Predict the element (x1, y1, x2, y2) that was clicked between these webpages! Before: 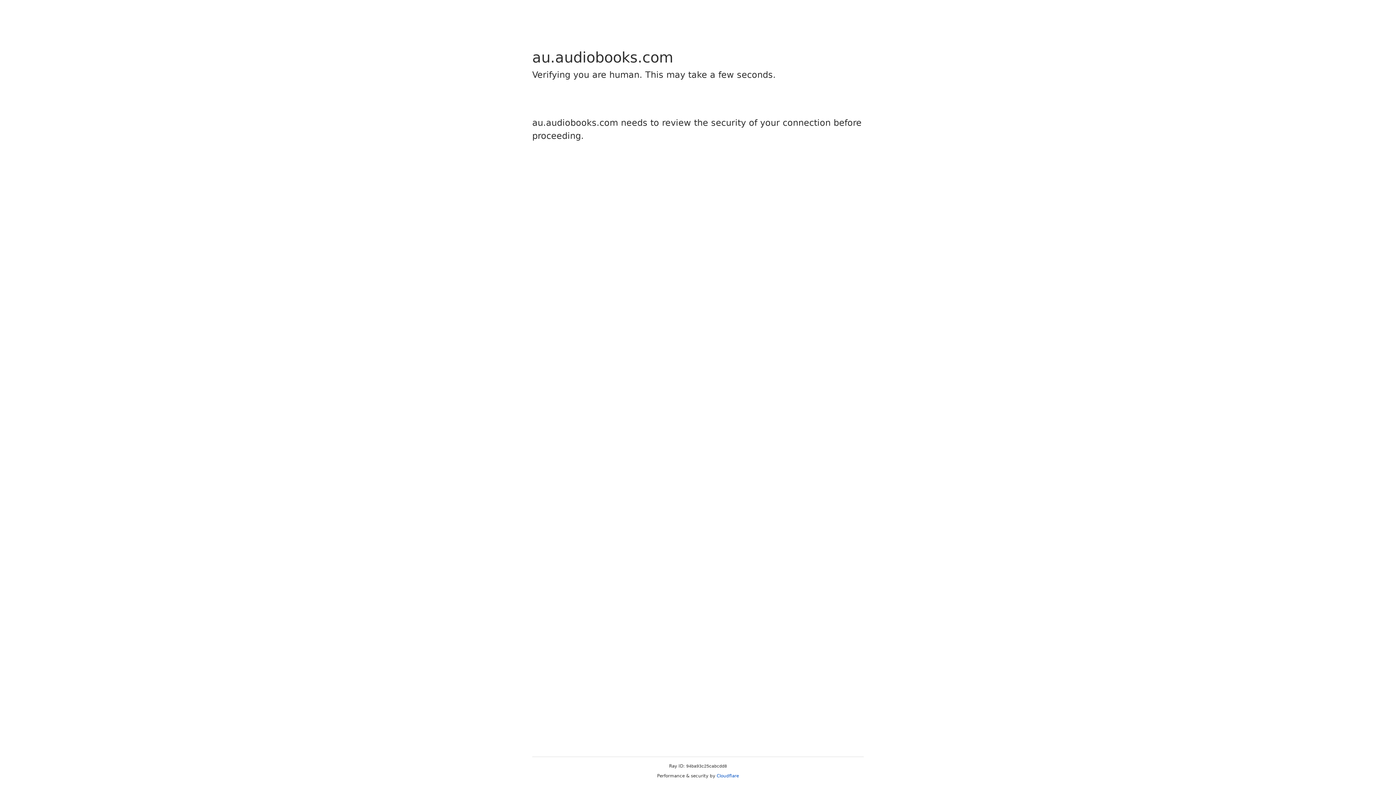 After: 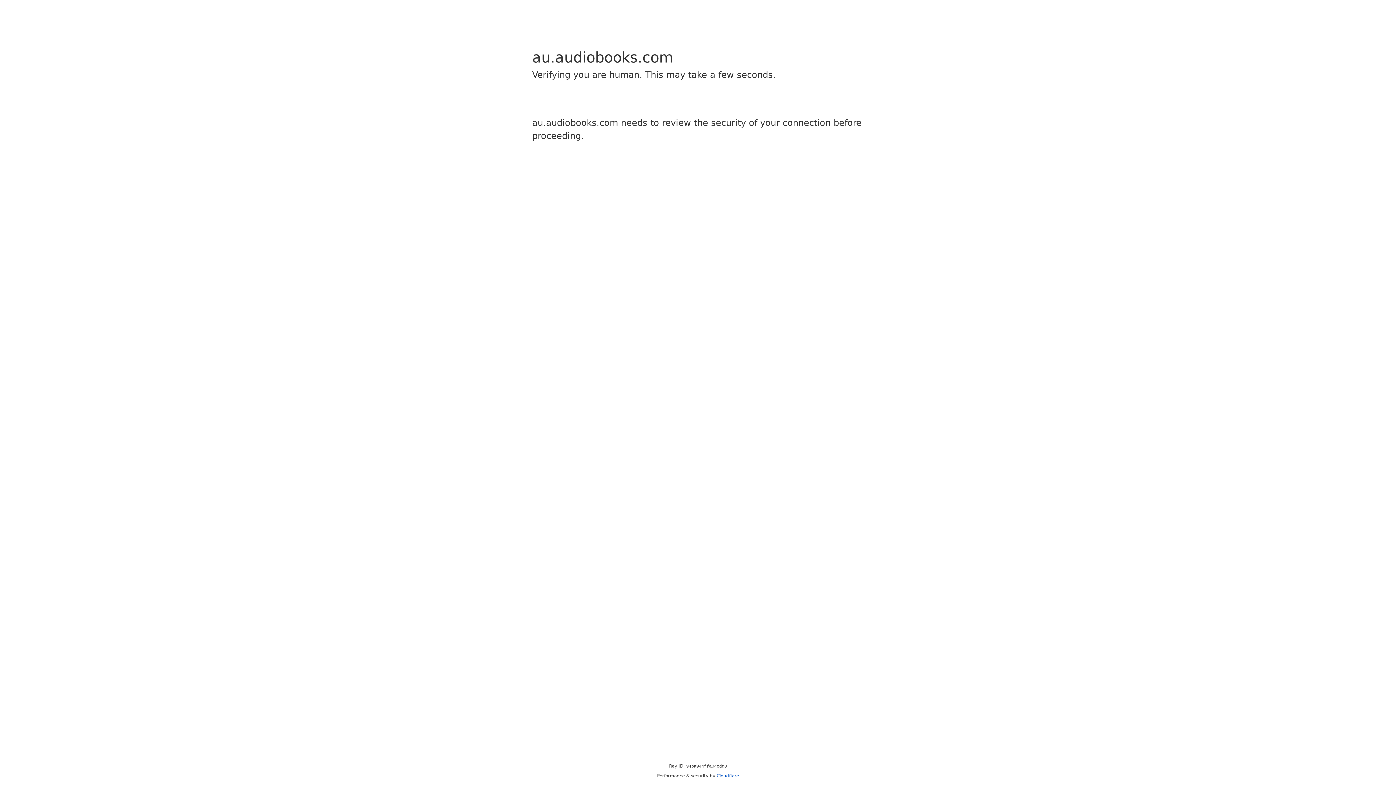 Action: label: Cloudflare bbox: (716, 773, 739, 778)